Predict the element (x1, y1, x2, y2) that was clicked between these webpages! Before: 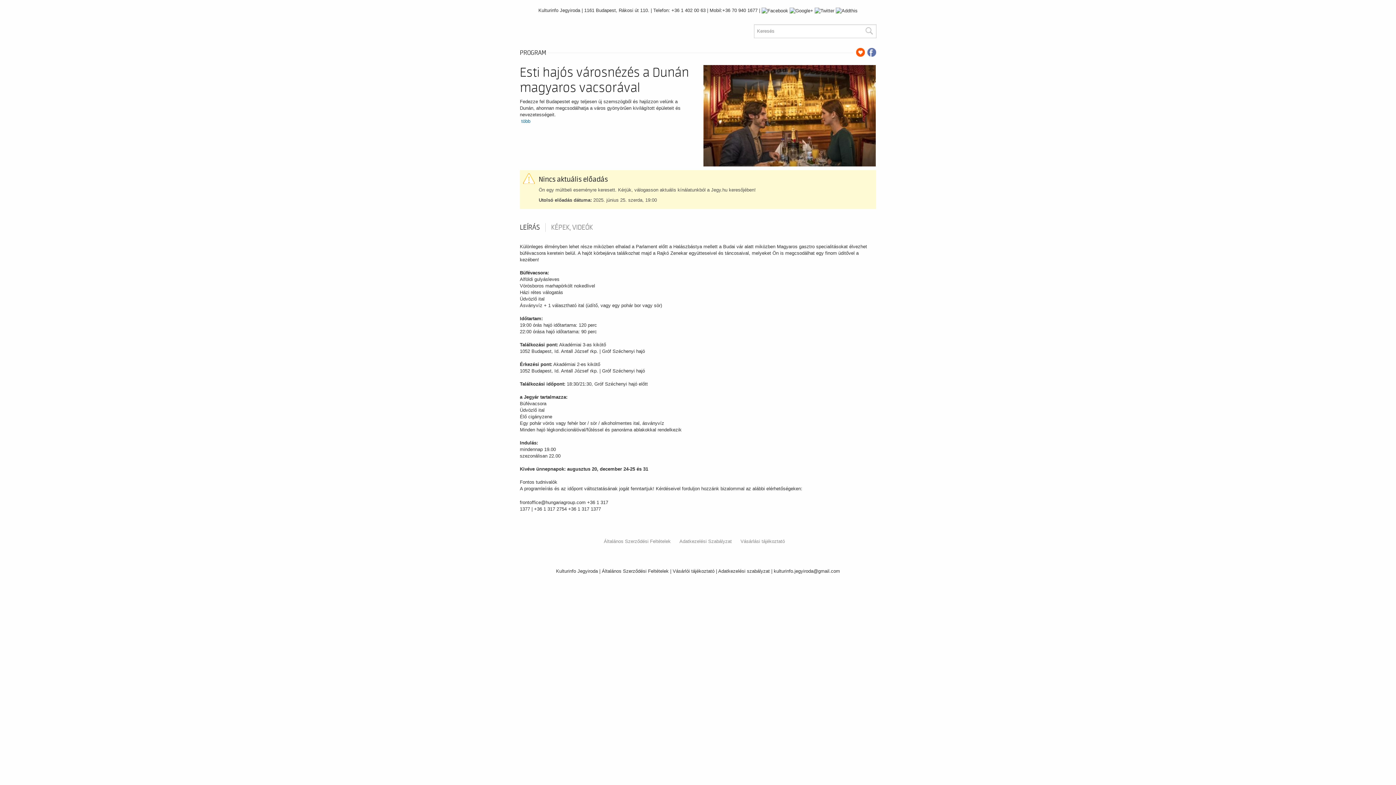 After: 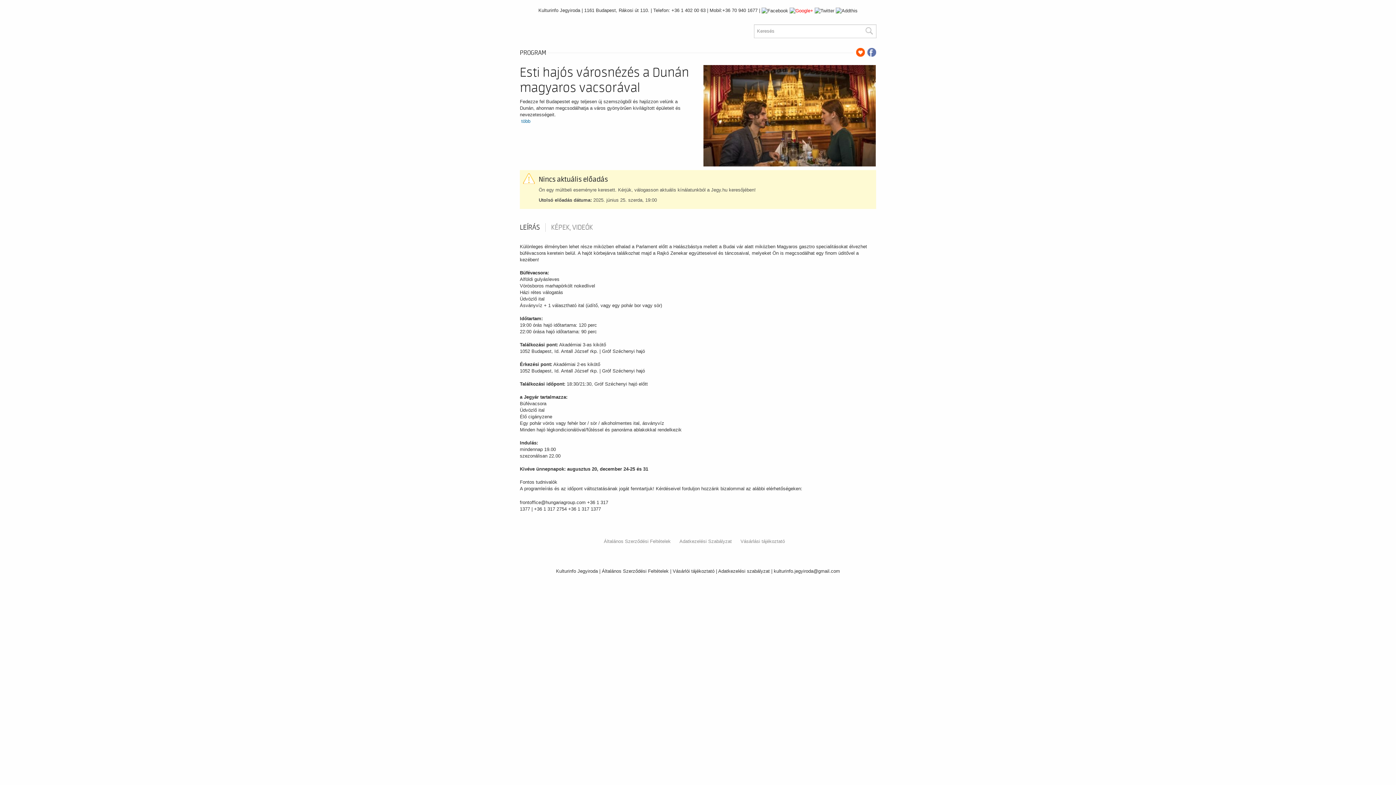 Action: bbox: (789, 7, 813, 13)